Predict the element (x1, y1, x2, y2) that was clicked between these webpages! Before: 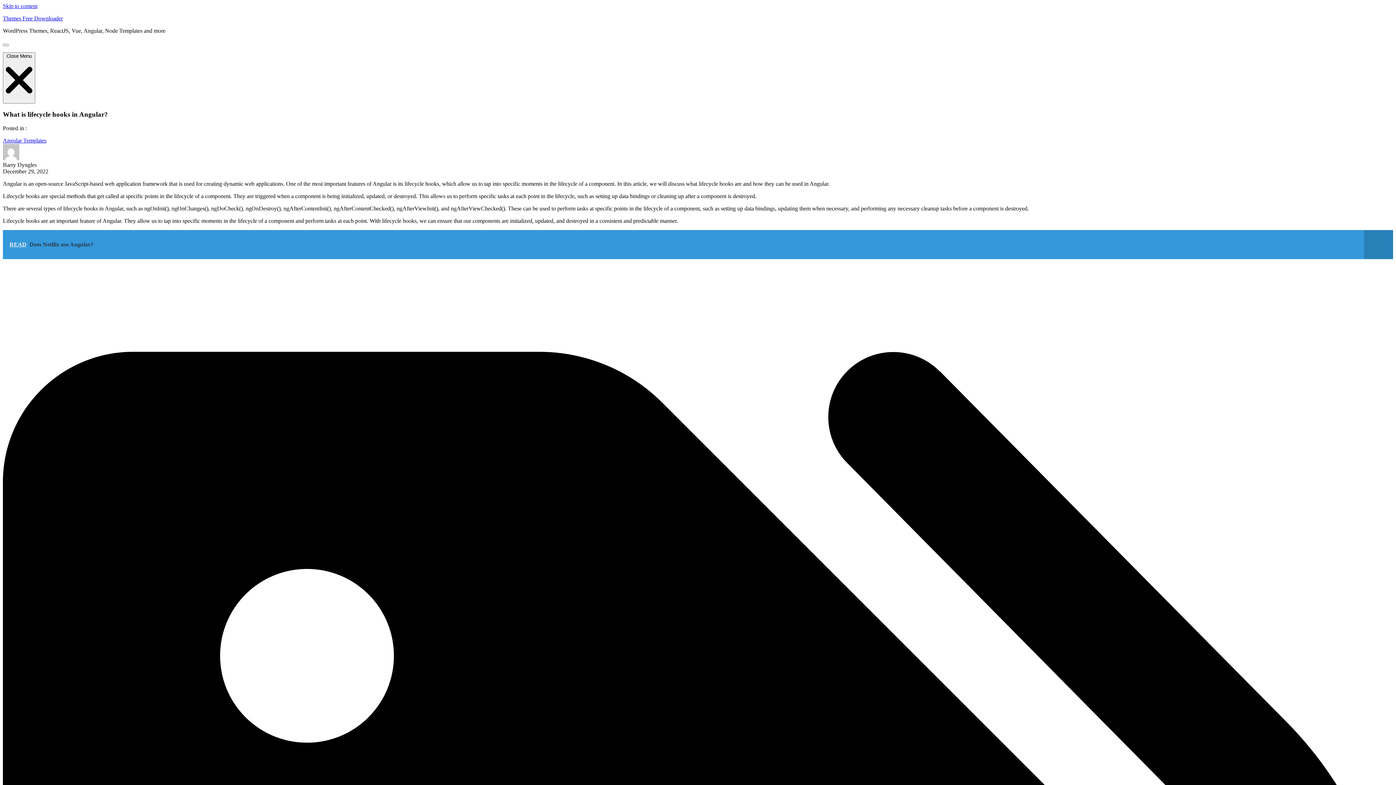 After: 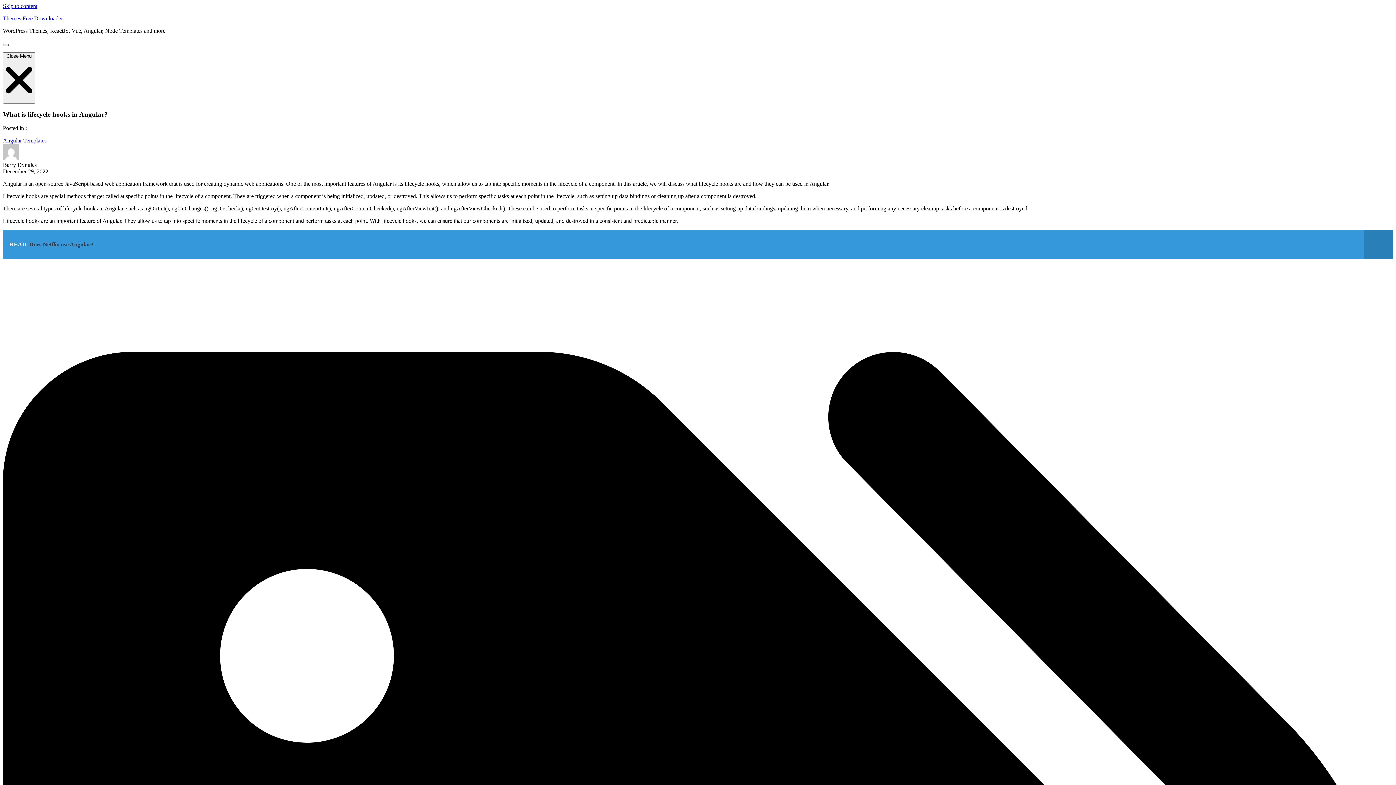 Action: bbox: (2, 44, 8, 46)